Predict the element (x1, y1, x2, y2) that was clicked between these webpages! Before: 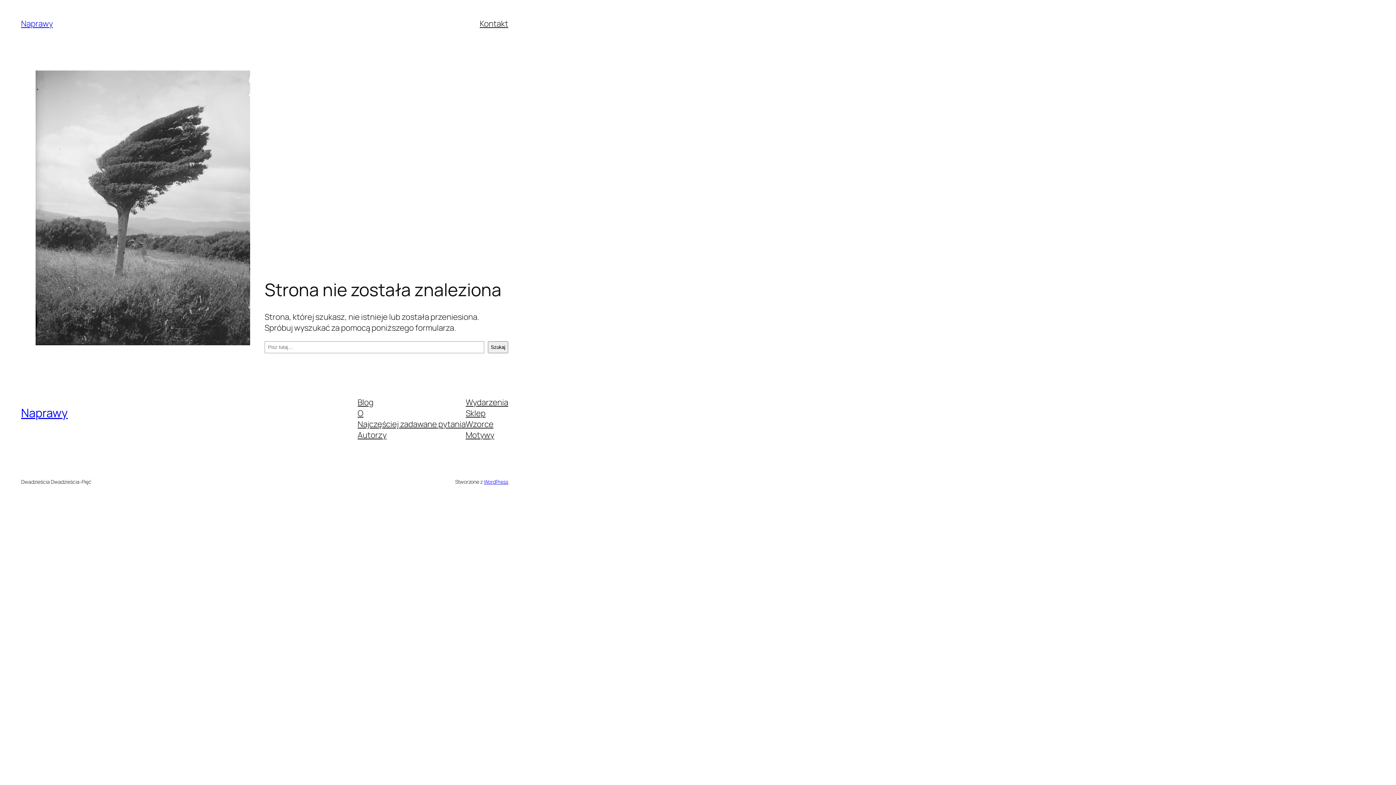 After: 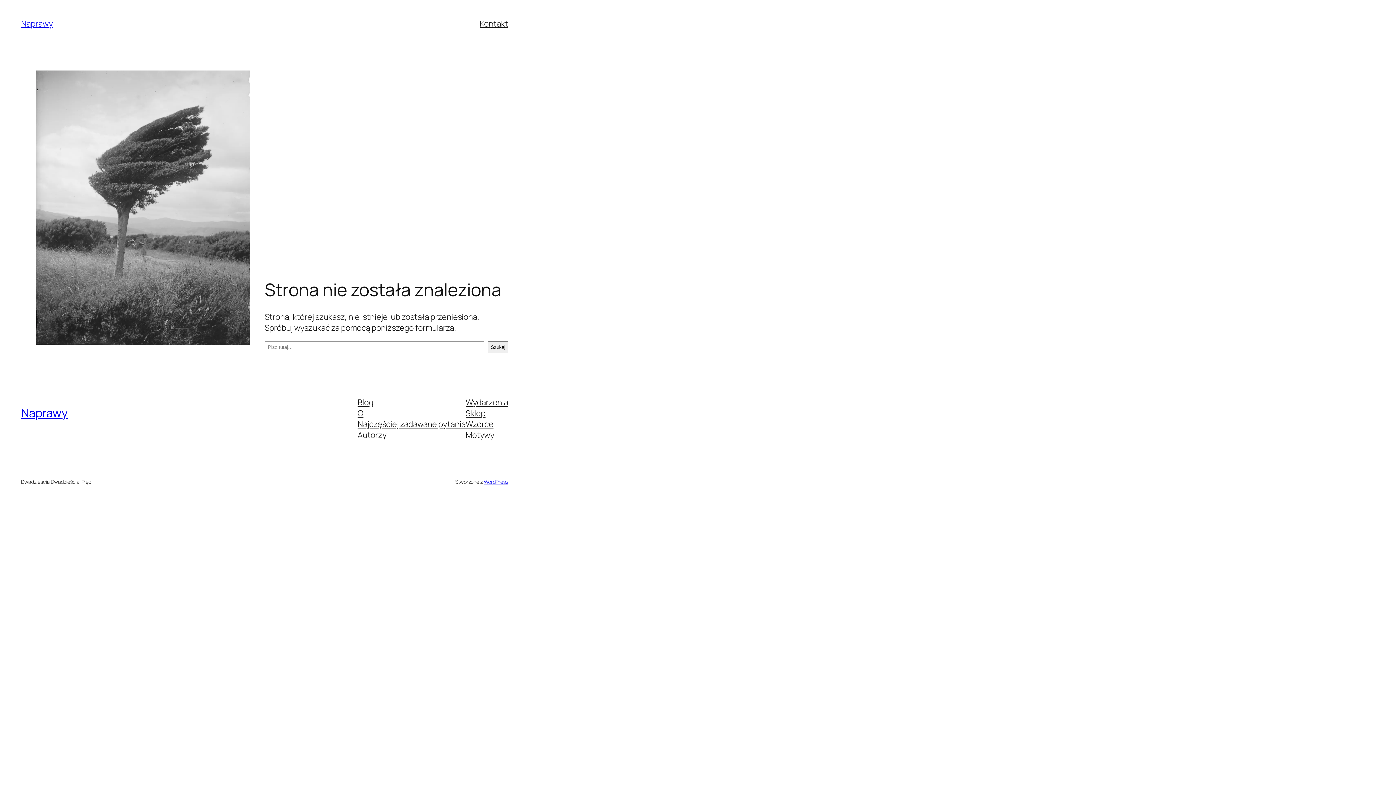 Action: label: Sklep bbox: (465, 407, 485, 418)